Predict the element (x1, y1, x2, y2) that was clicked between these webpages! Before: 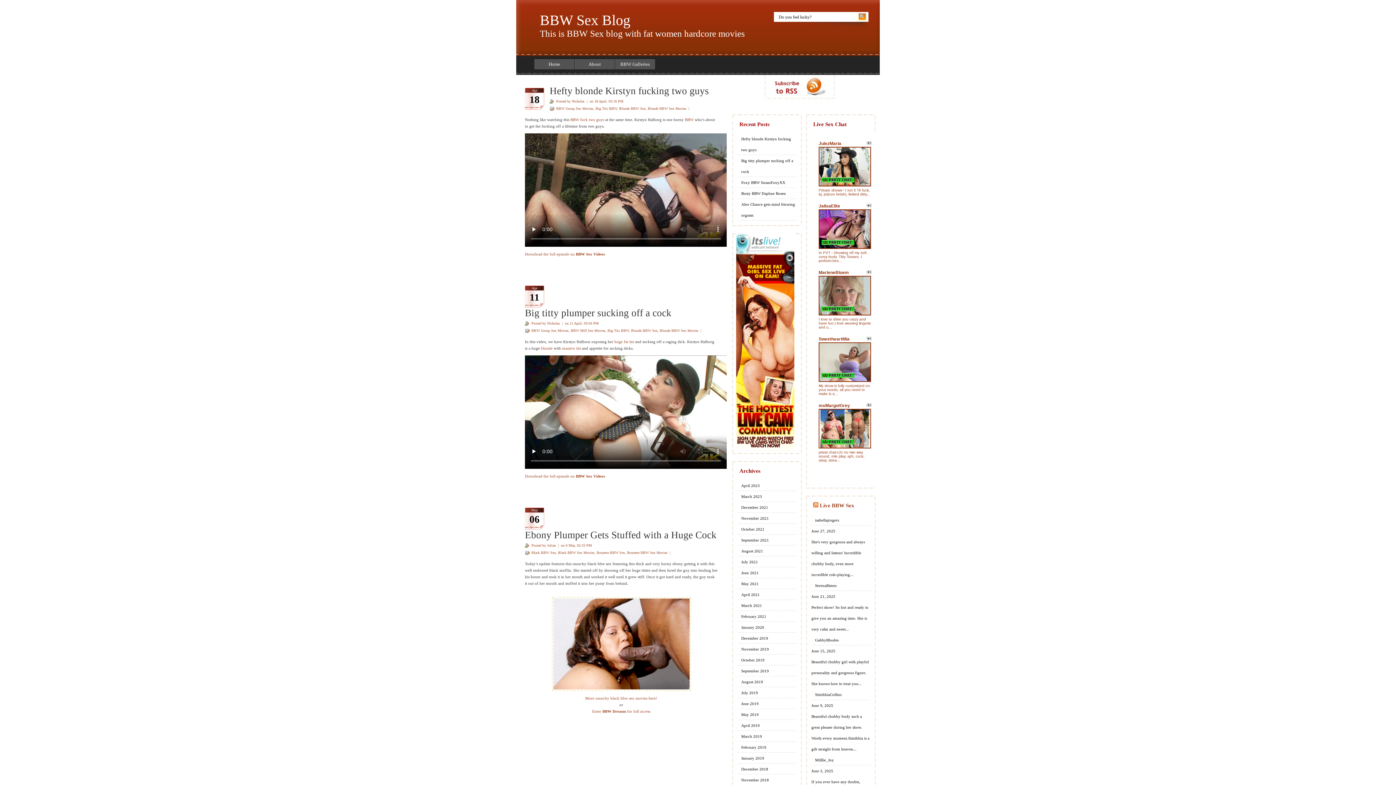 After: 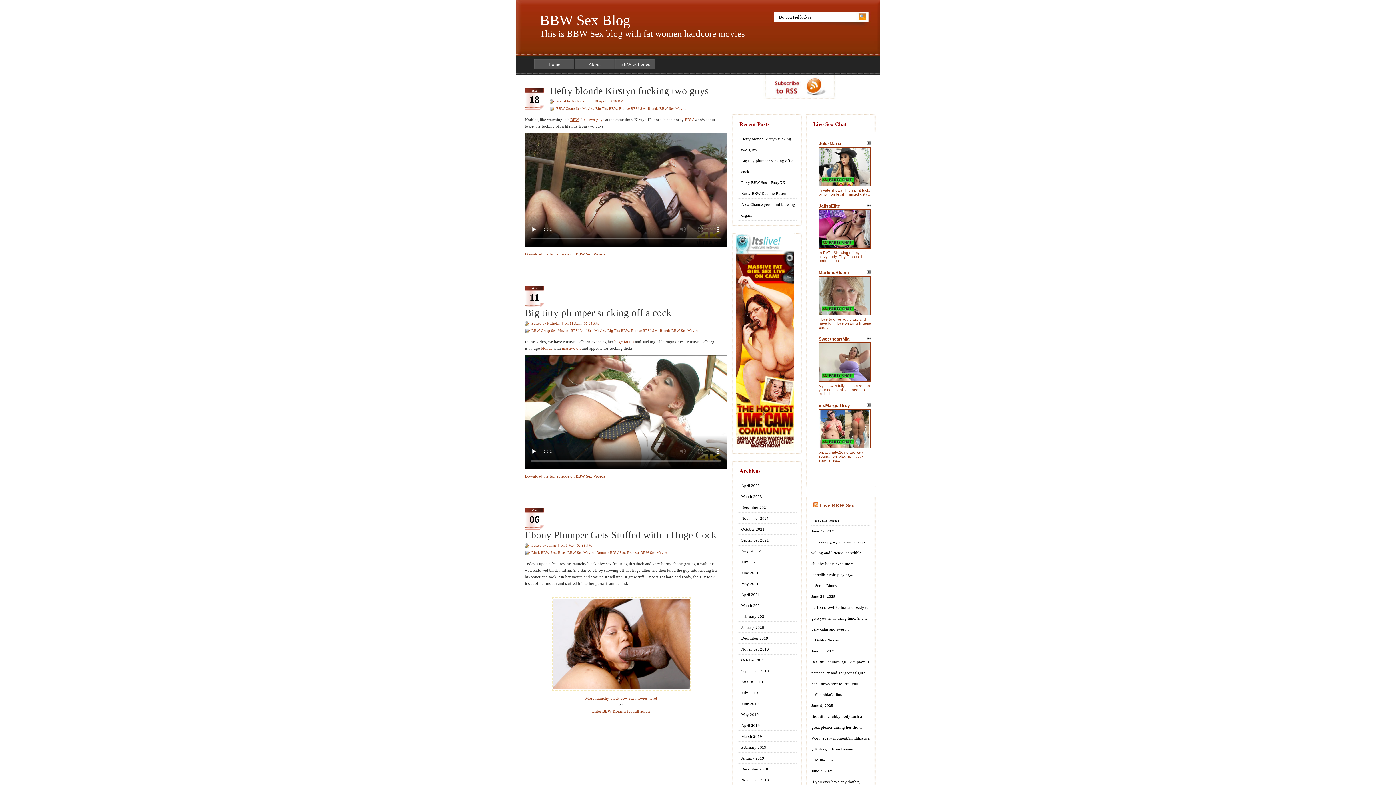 Action: bbox: (570, 117, 579, 121) label: BBW